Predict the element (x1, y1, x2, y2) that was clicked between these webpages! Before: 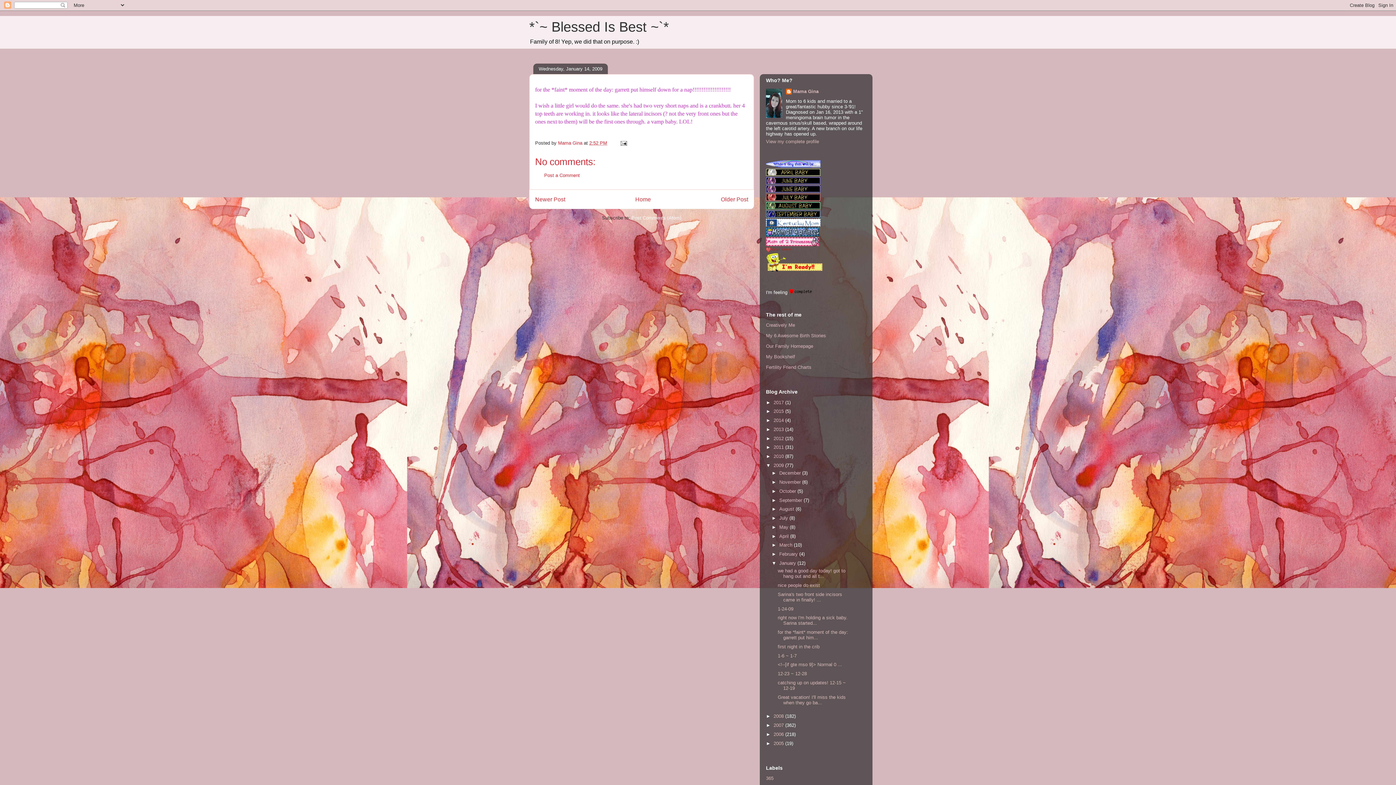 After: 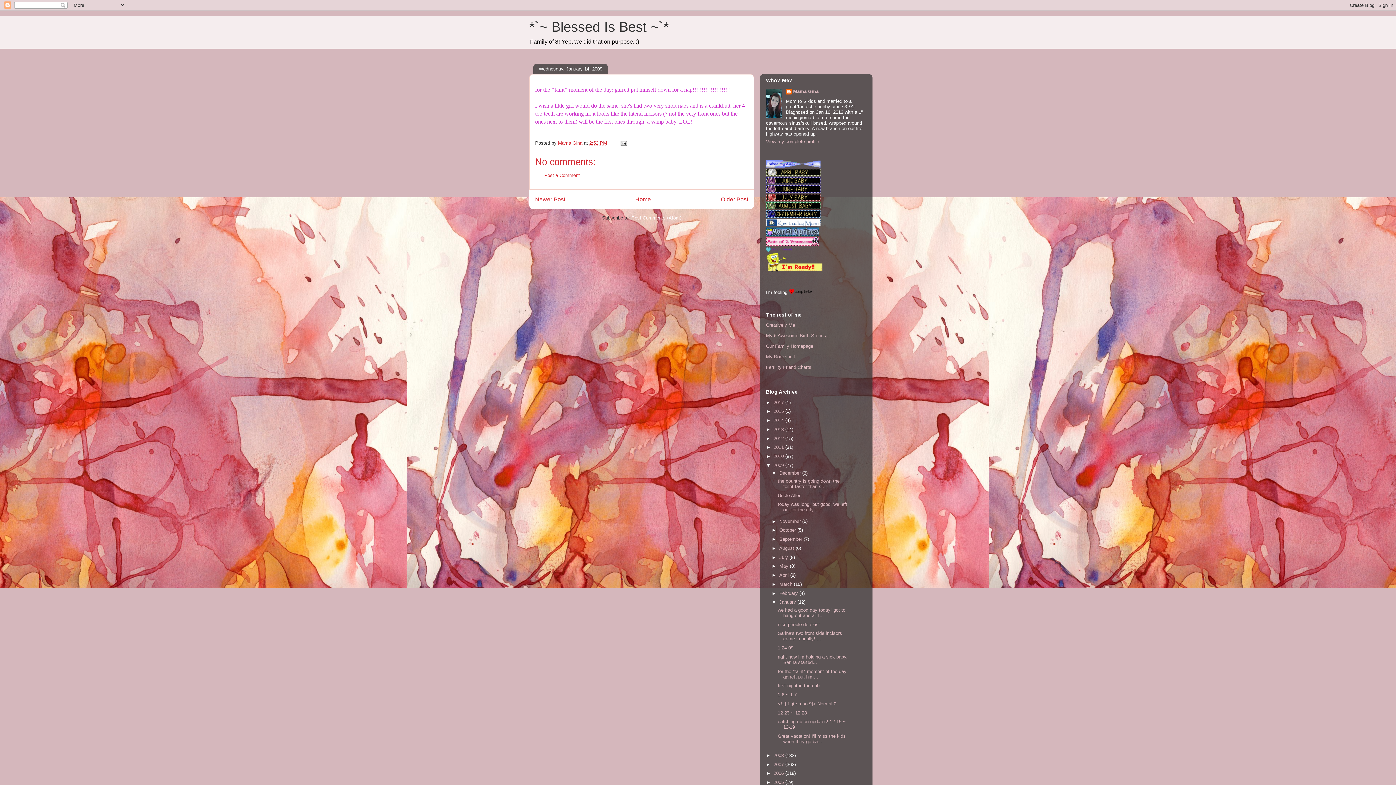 Action: bbox: (771, 470, 779, 476) label: ►  